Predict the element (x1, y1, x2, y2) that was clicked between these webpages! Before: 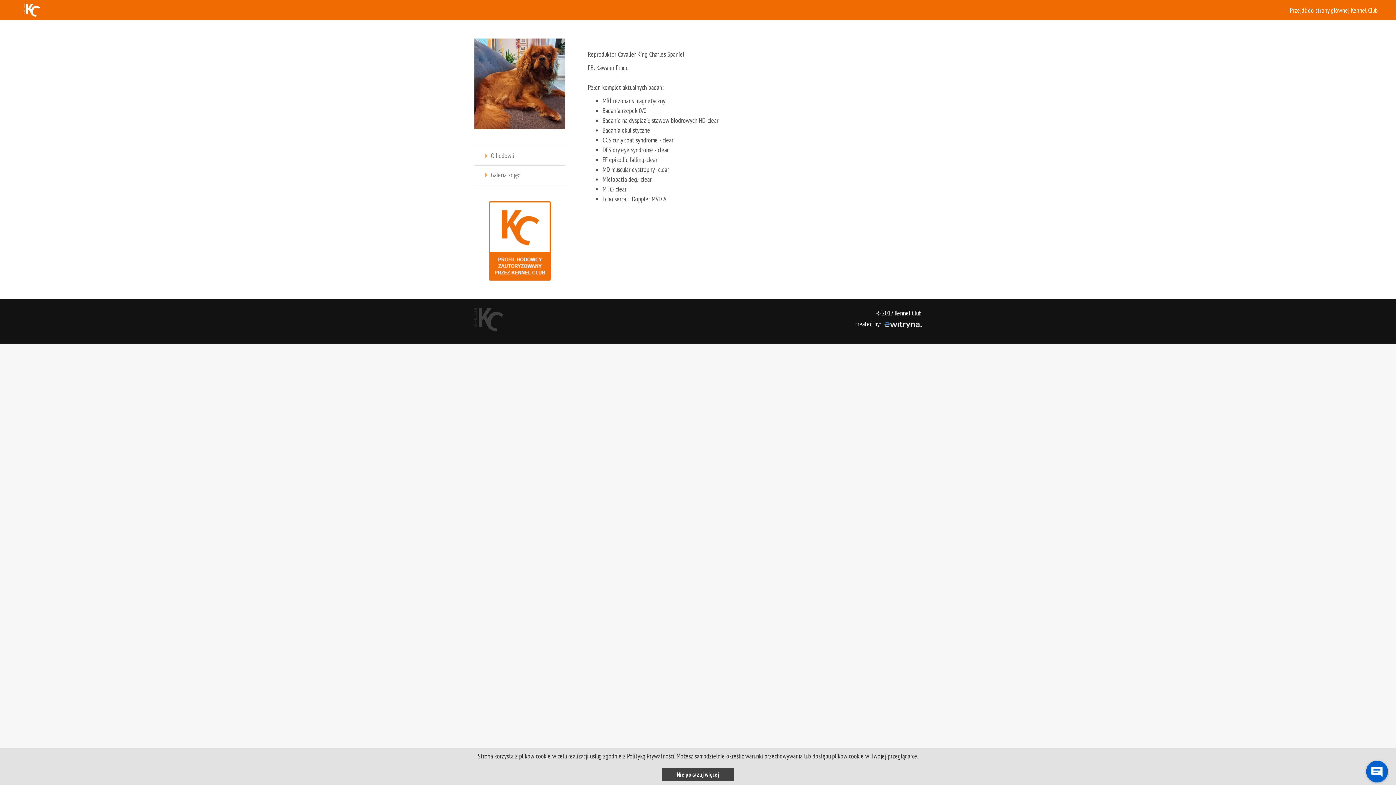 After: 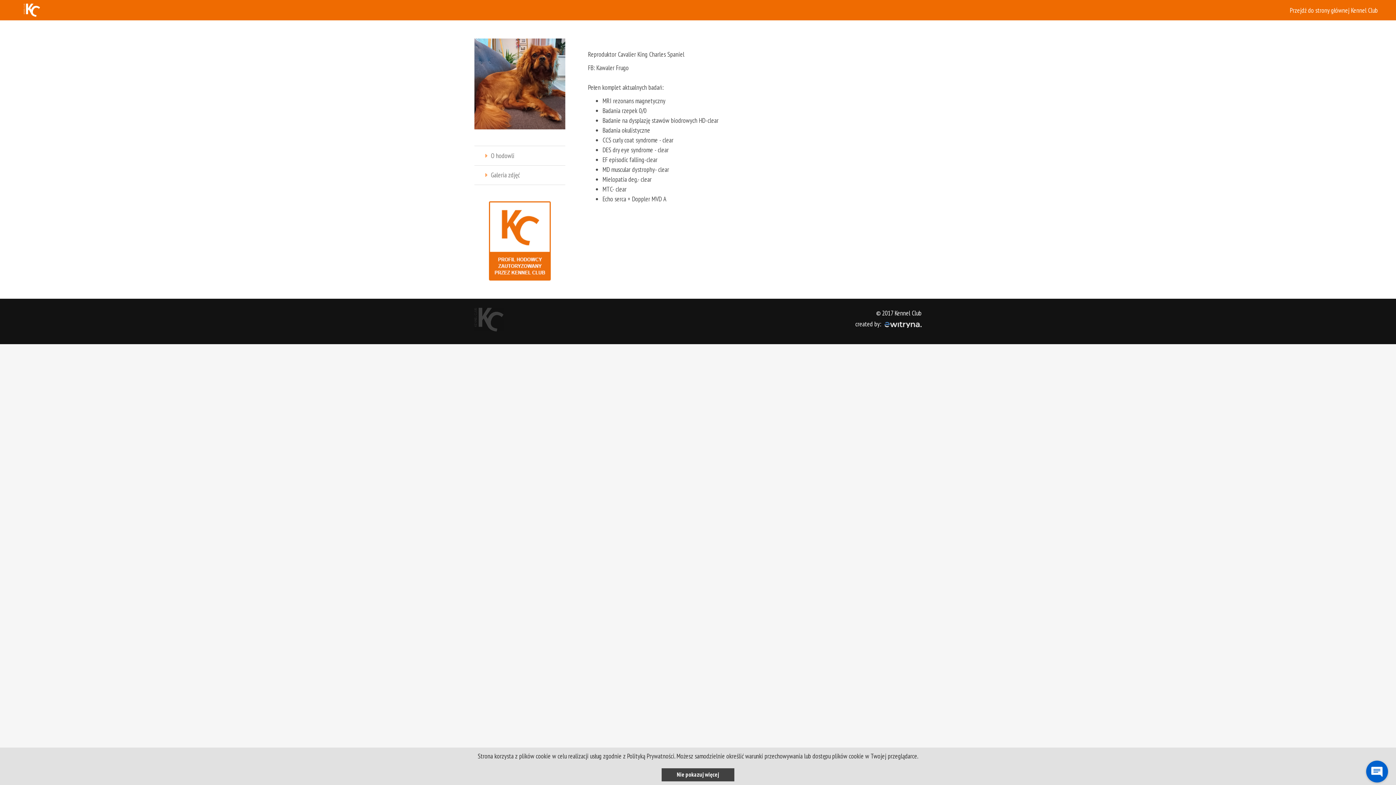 Action: bbox: (474, 146, 565, 165) label: O hodowli